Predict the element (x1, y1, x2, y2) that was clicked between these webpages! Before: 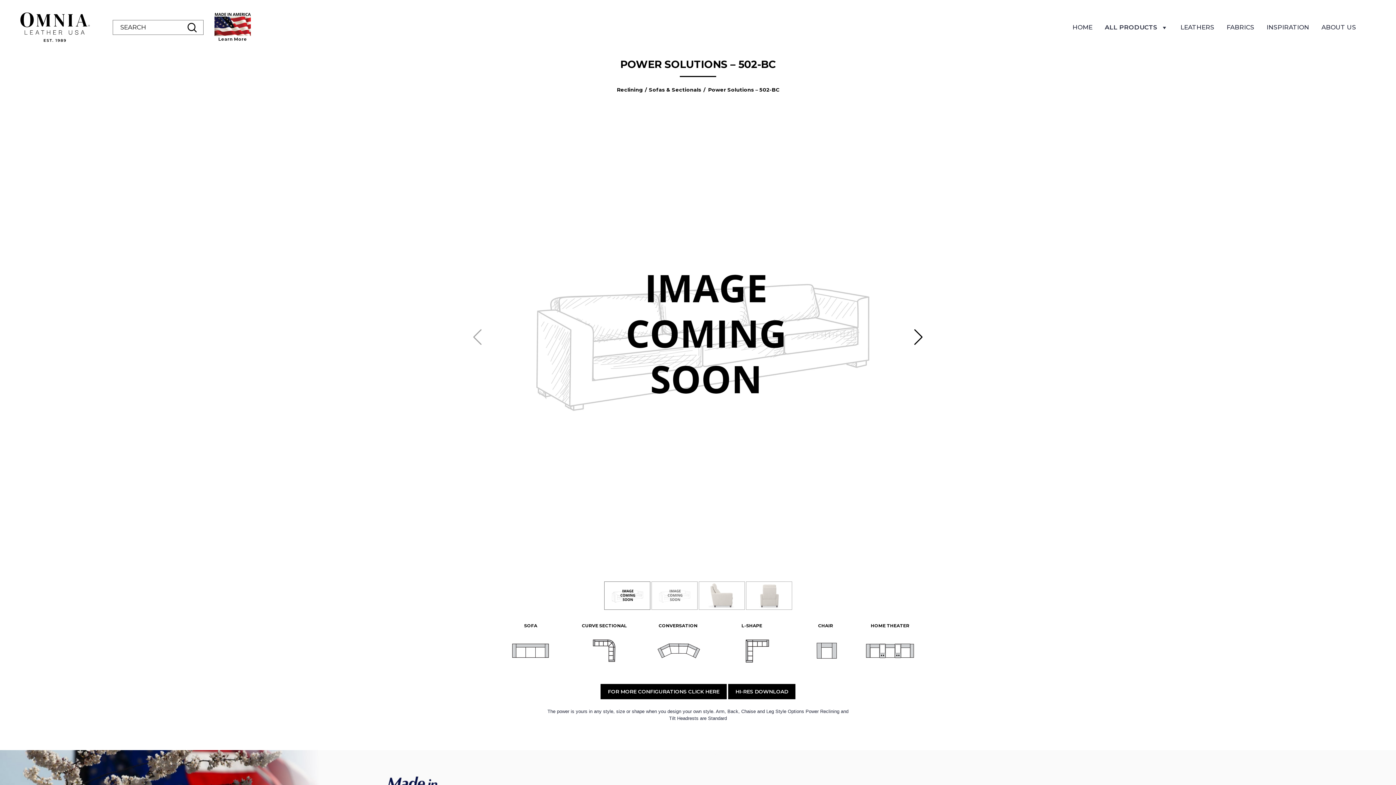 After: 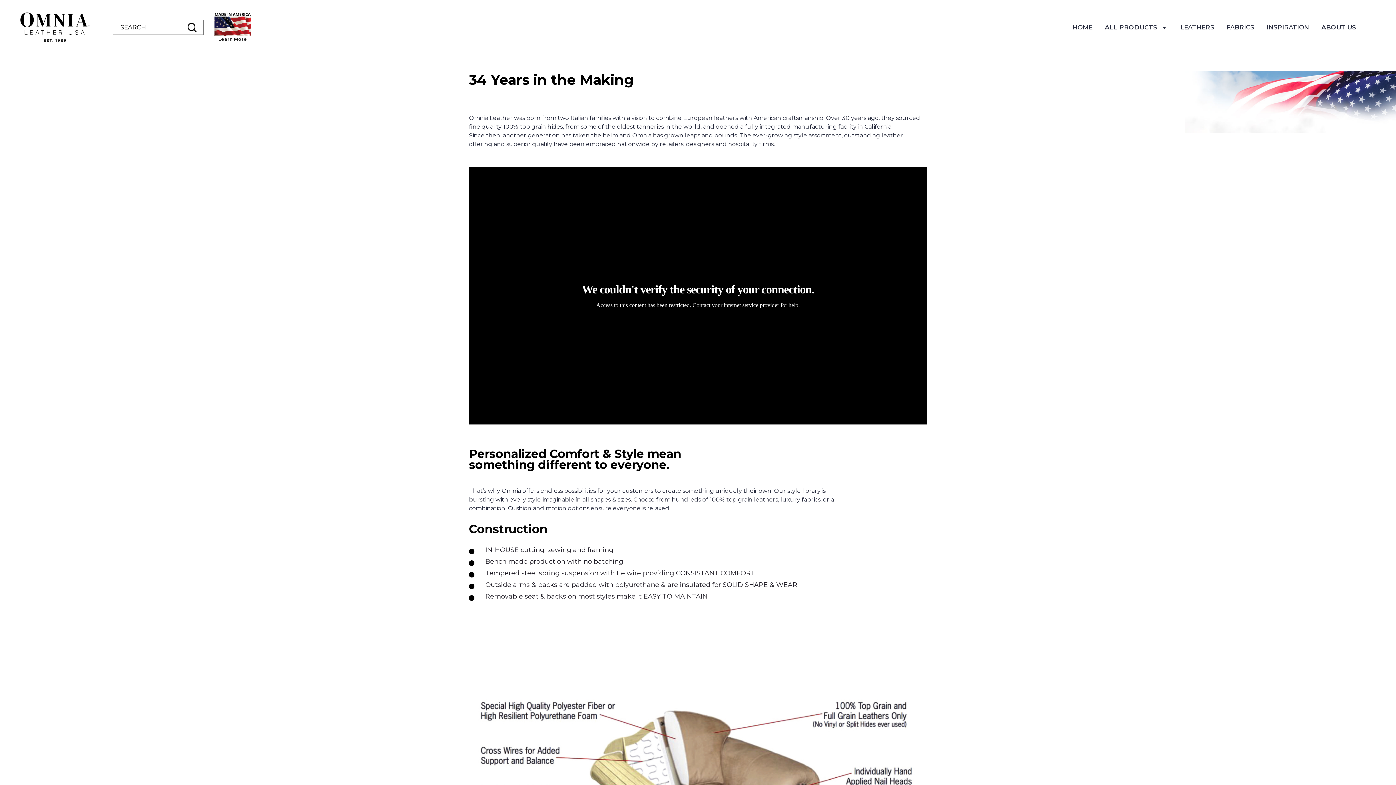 Action: bbox: (1321, 20, 1356, 34) label: ABOUT US